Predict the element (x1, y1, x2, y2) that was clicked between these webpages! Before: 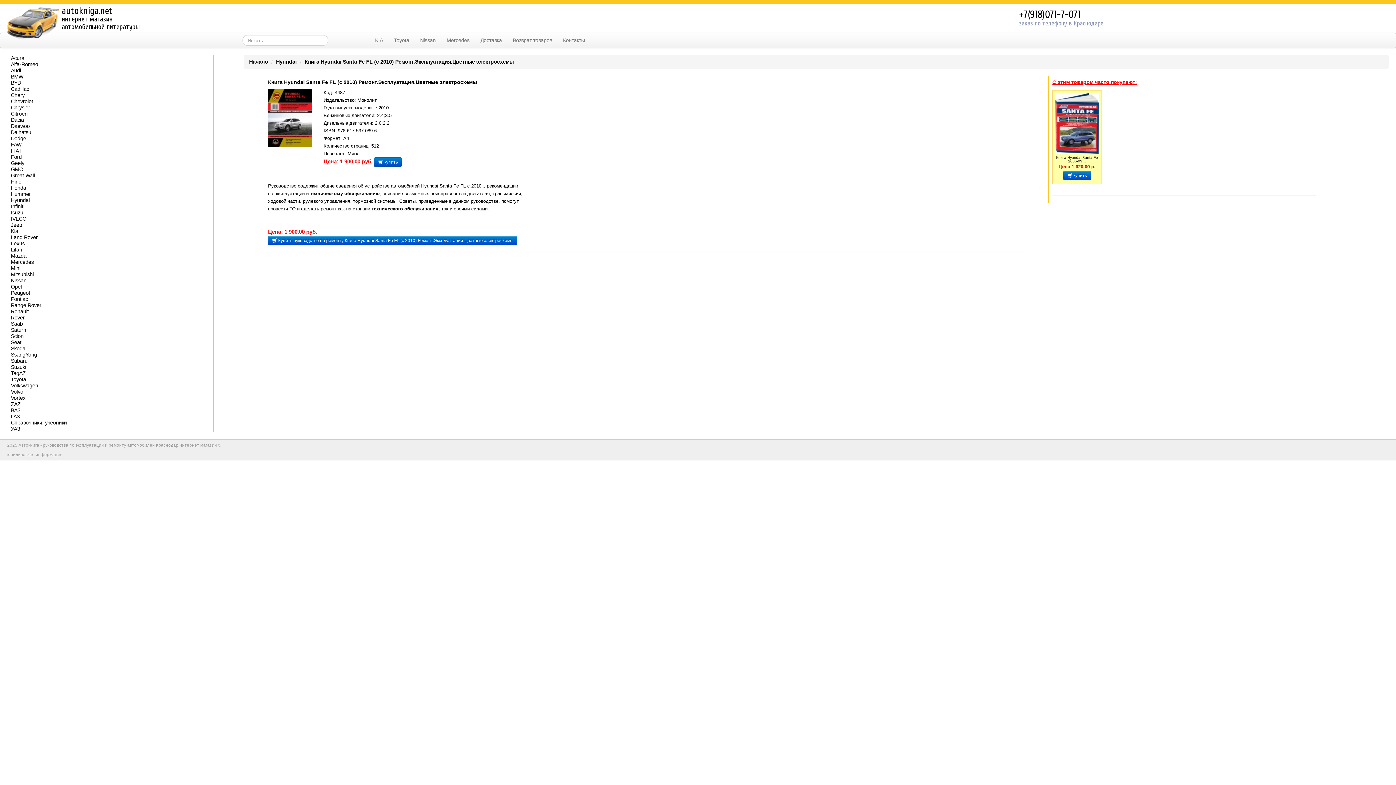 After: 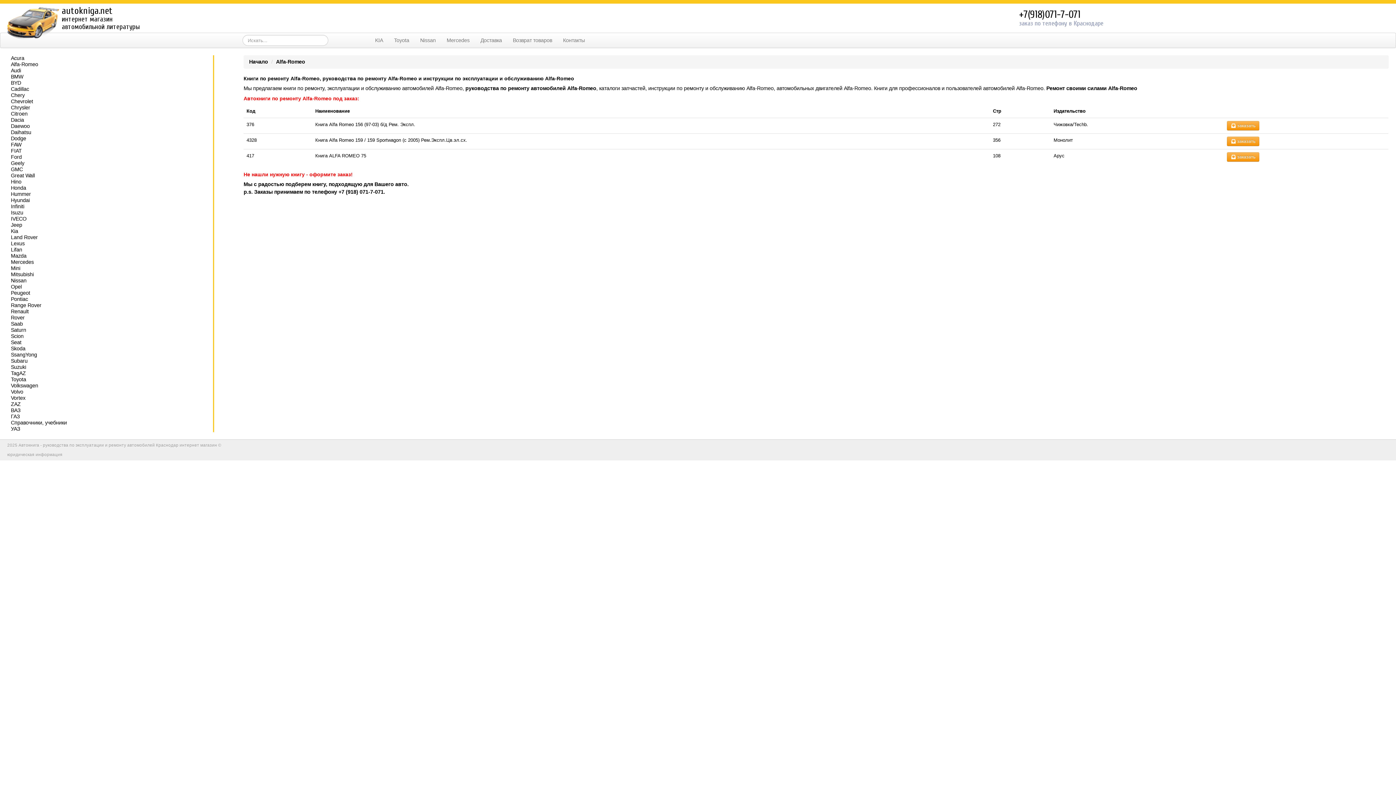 Action: bbox: (7, 61, 213, 67) label: Alfa-Romeo